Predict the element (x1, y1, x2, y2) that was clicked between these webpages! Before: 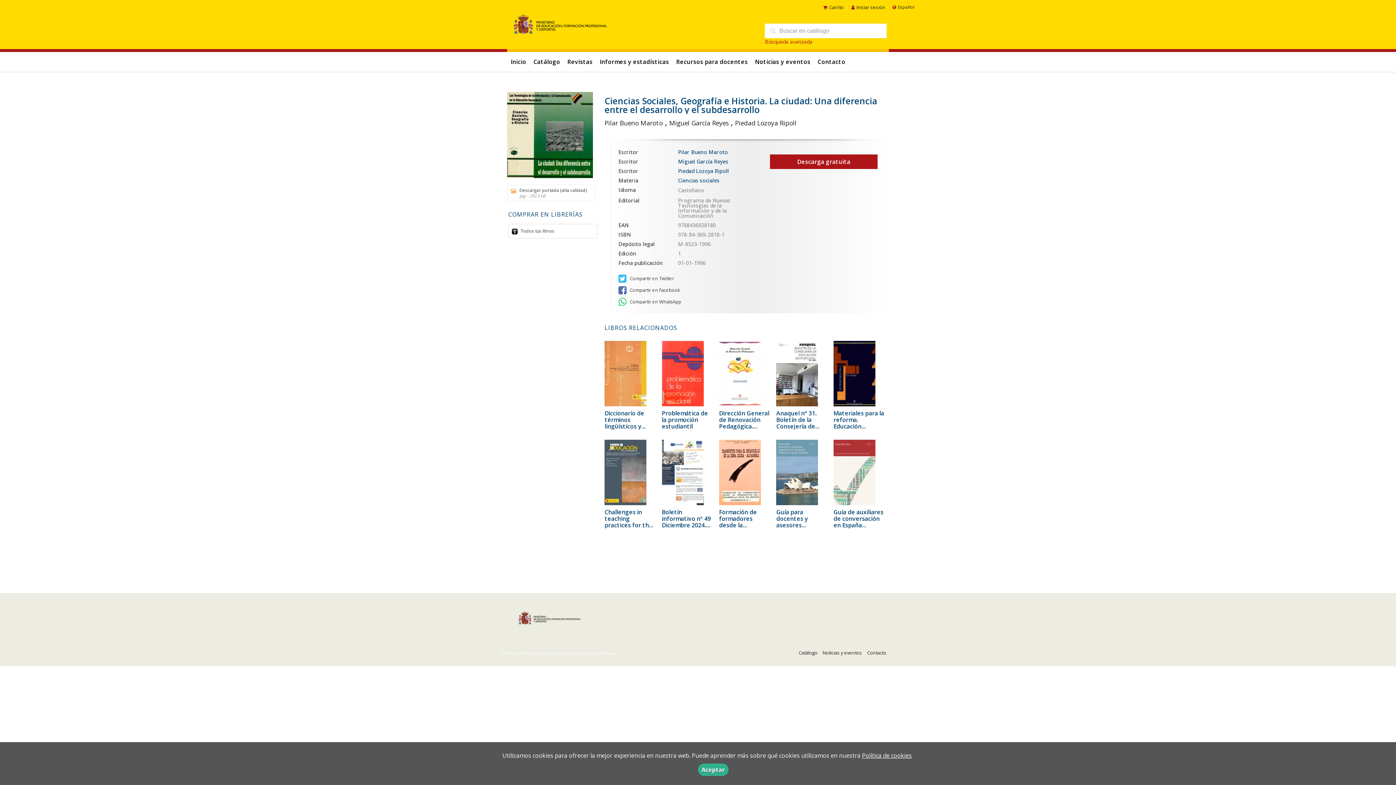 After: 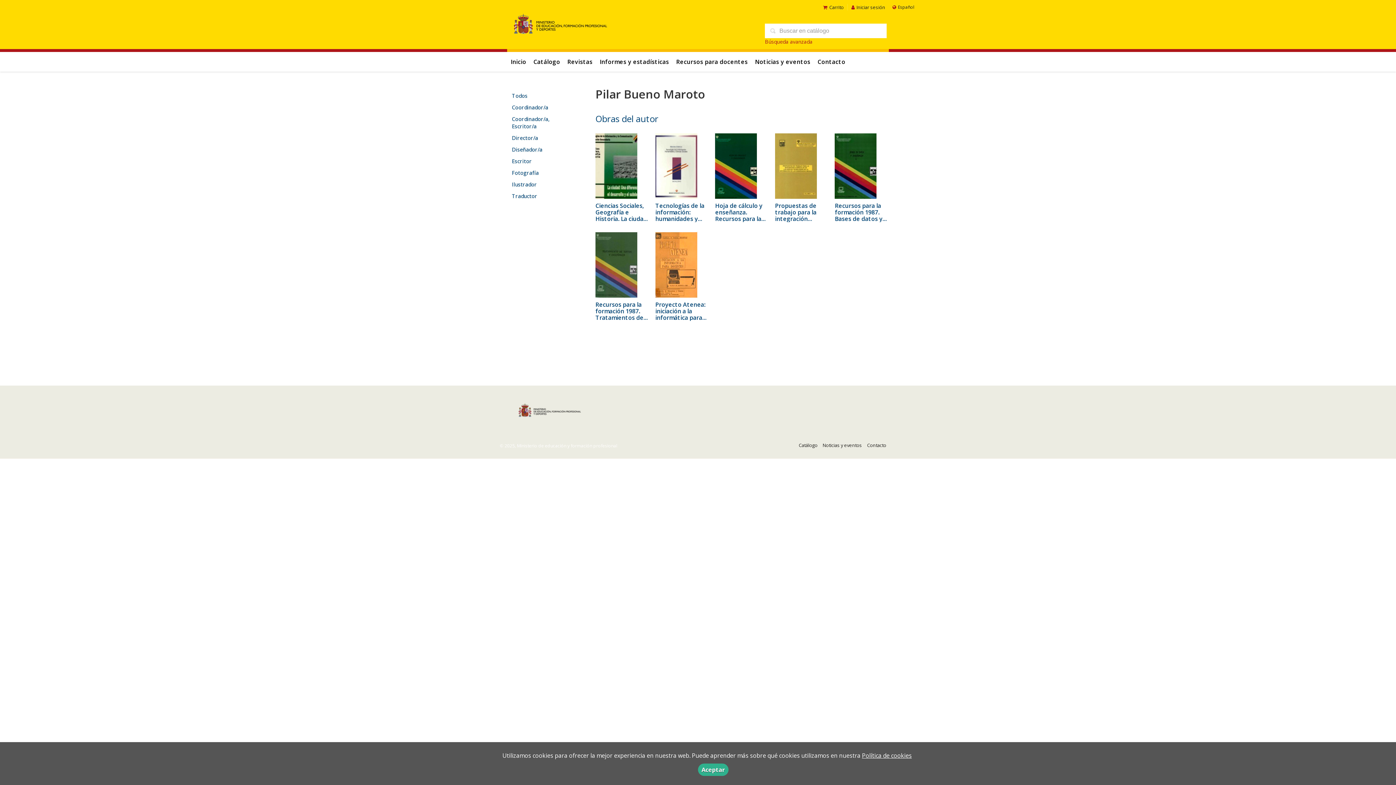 Action: label: Pilar Bueno Maroto bbox: (604, 118, 662, 127)